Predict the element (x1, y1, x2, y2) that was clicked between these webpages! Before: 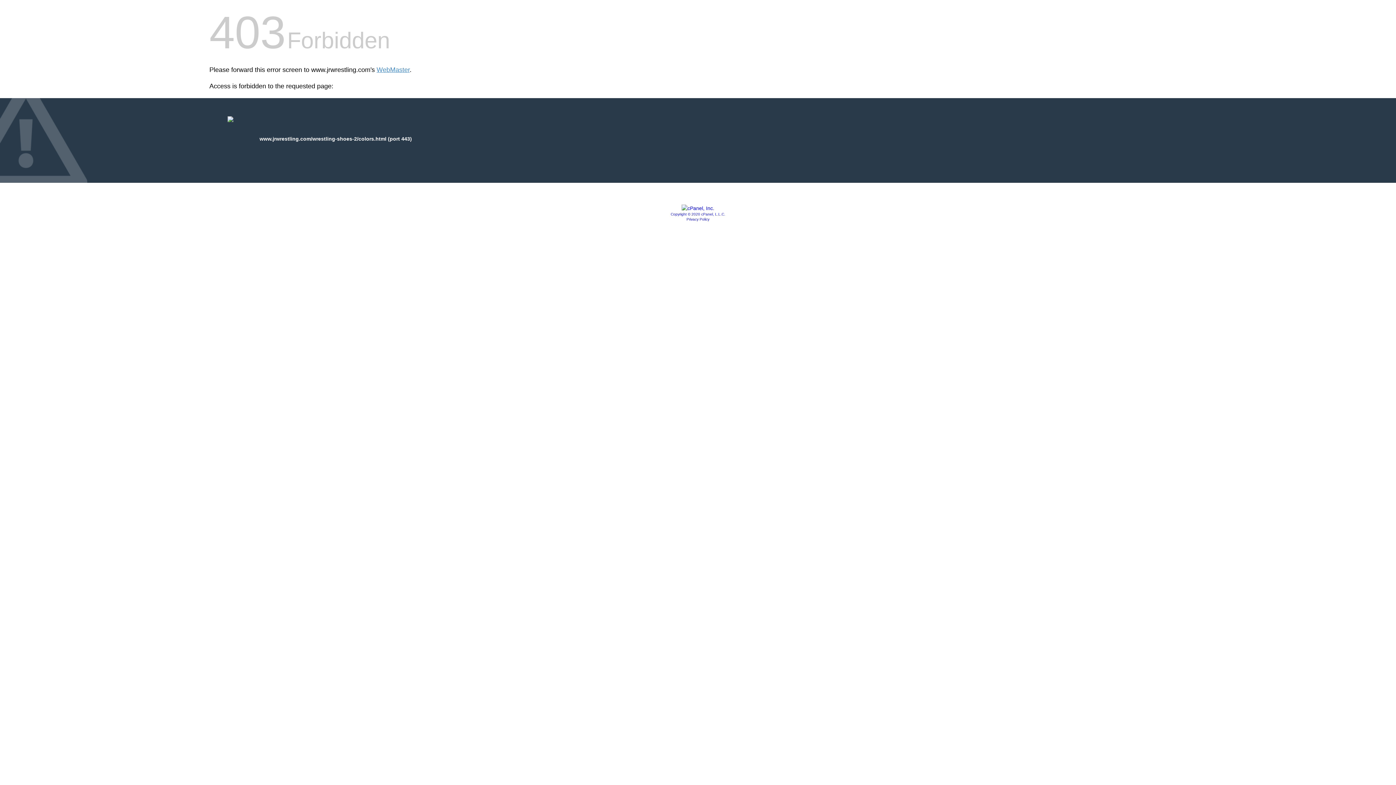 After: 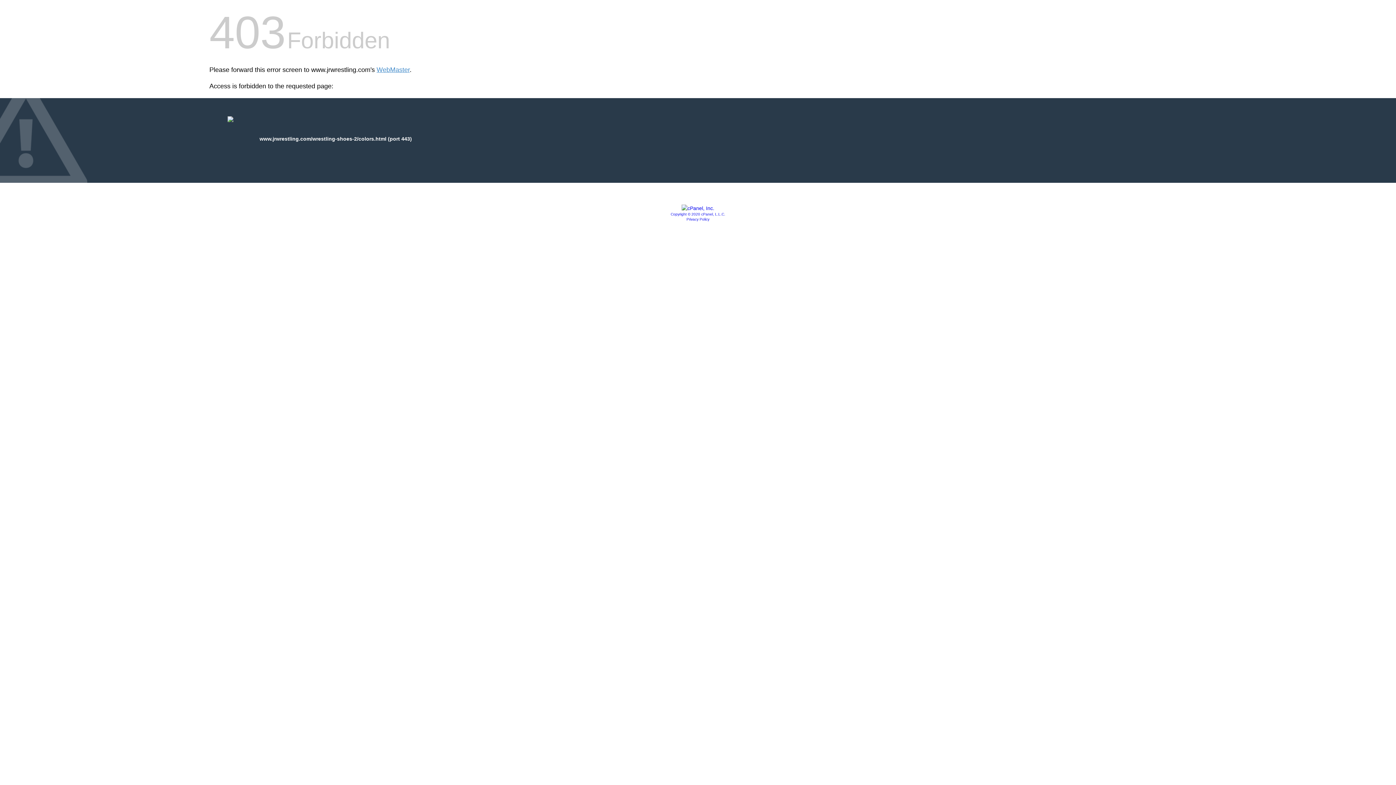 Action: label: Privacy Policy bbox: (686, 217, 709, 221)